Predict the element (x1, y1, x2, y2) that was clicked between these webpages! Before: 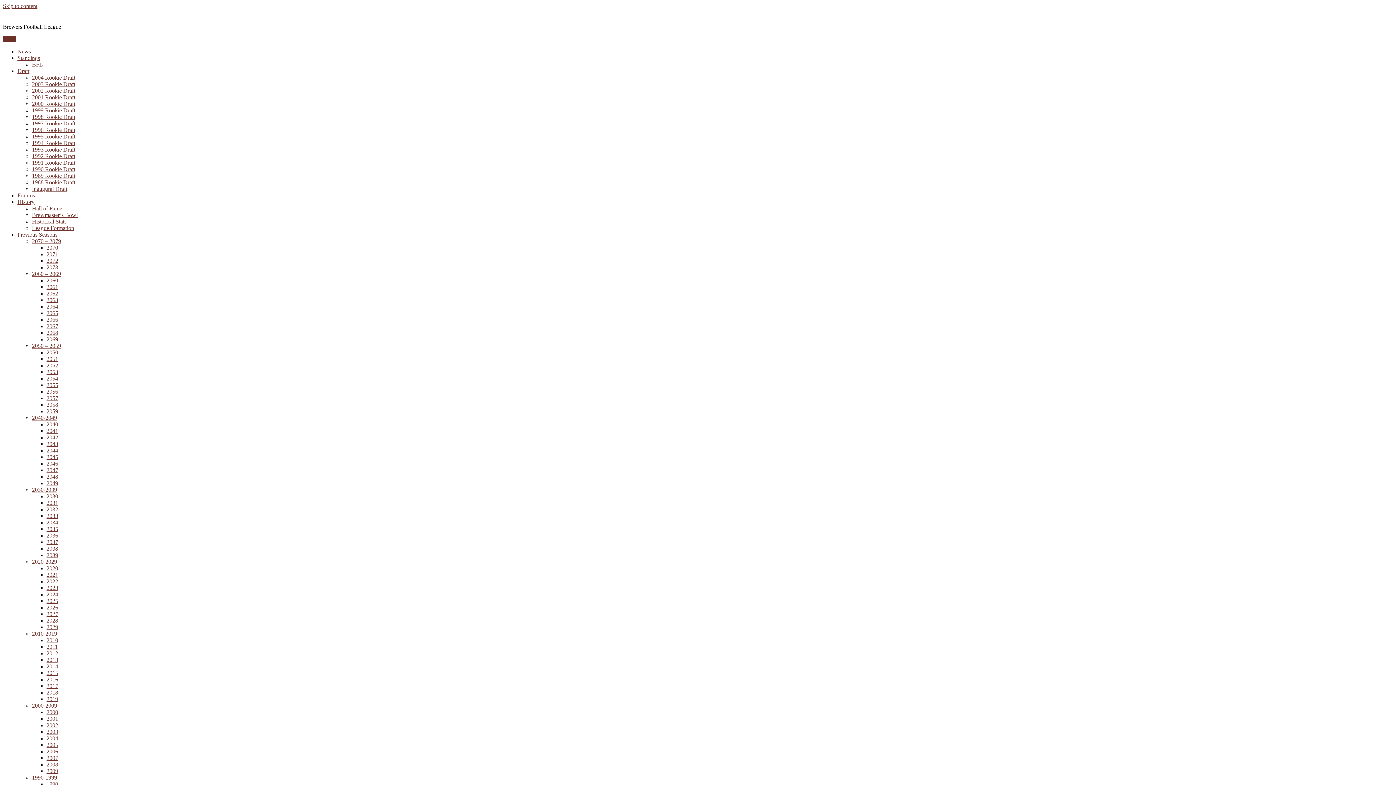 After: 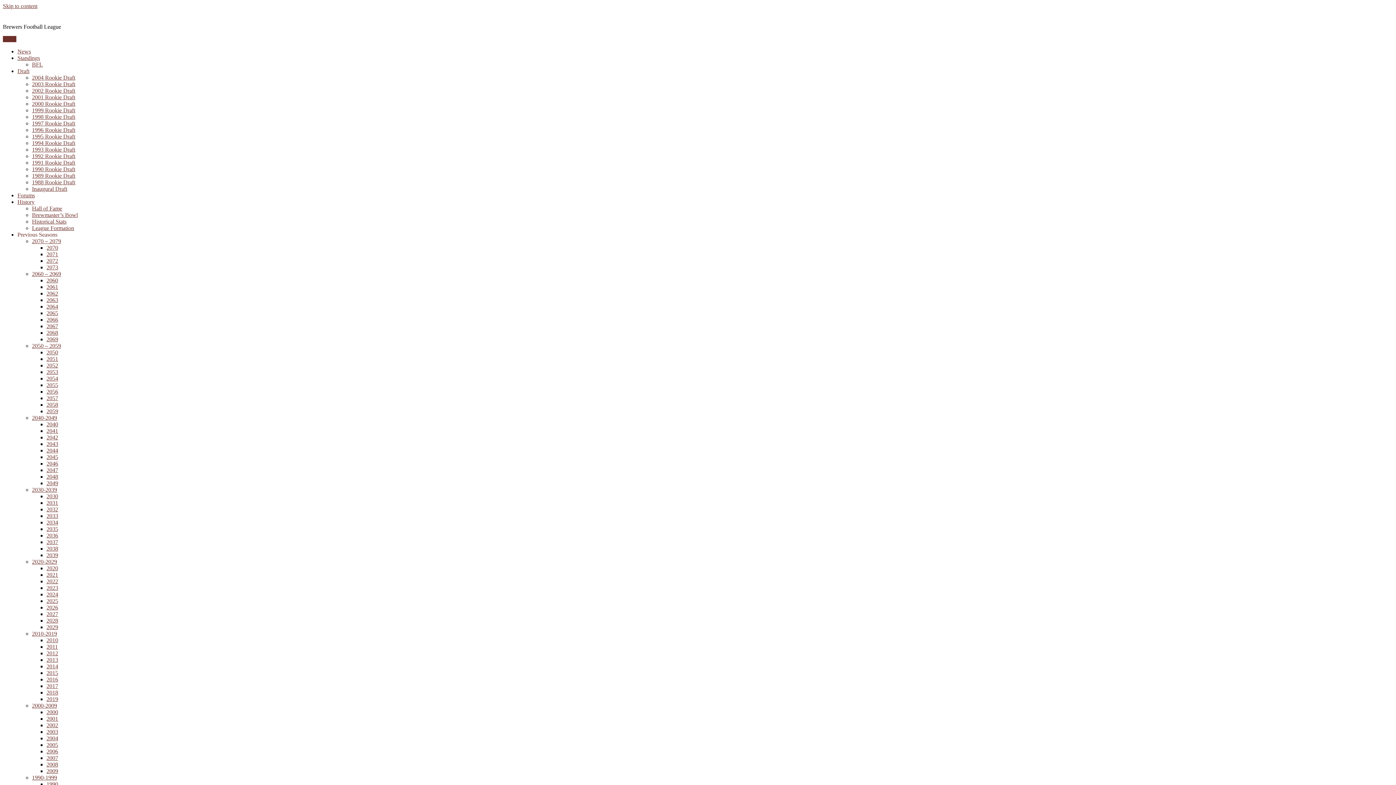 Action: label: 2068 bbox: (46, 329, 58, 336)